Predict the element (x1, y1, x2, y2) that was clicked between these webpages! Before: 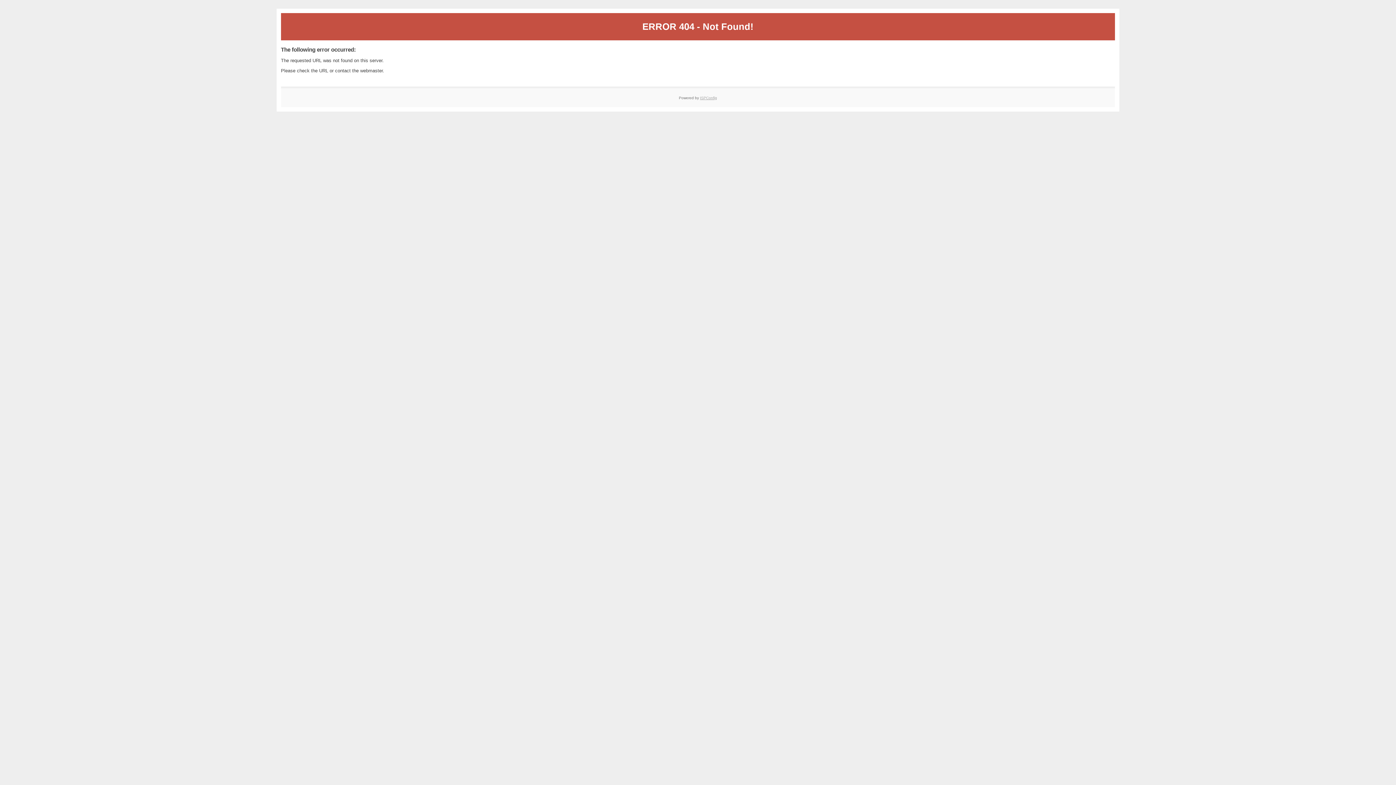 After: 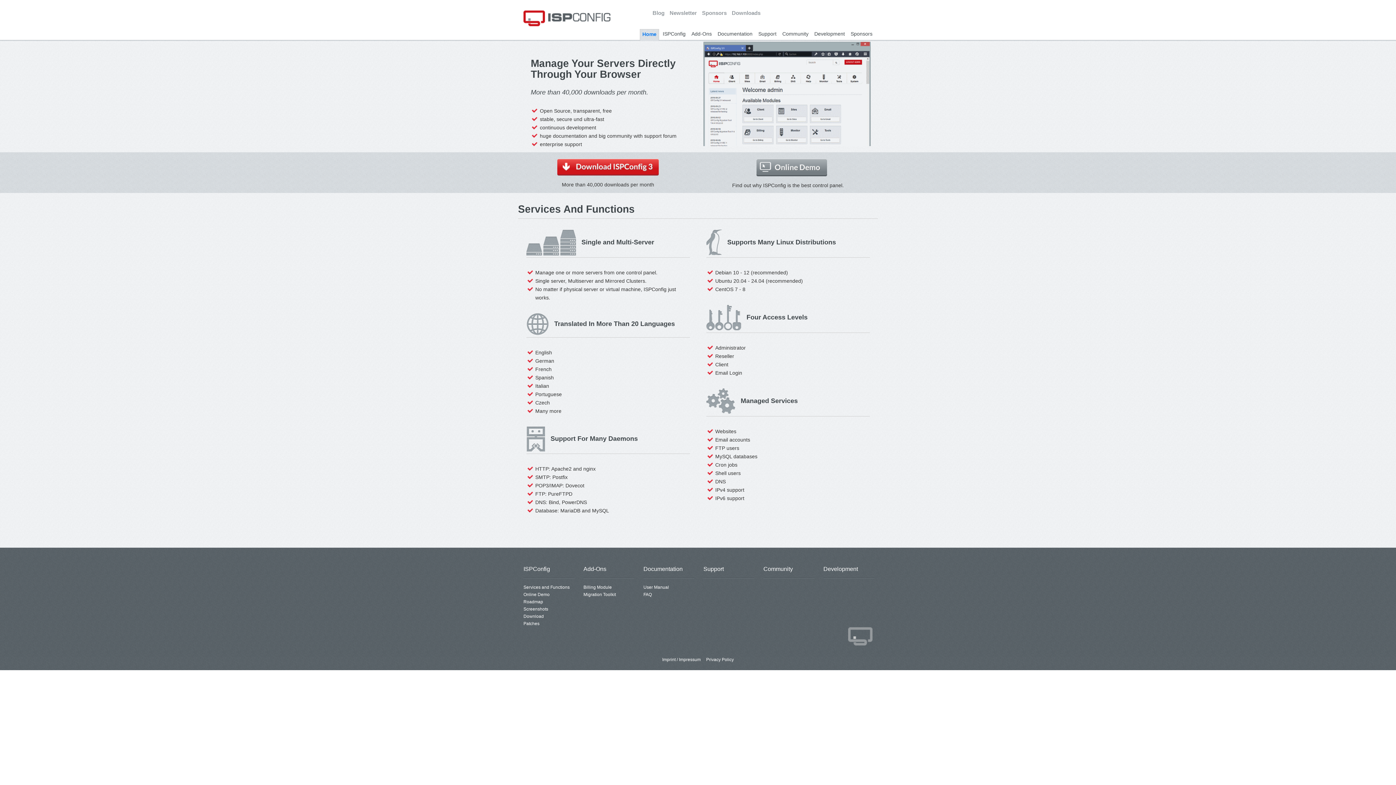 Action: label: ISPConfig bbox: (700, 95, 717, 99)